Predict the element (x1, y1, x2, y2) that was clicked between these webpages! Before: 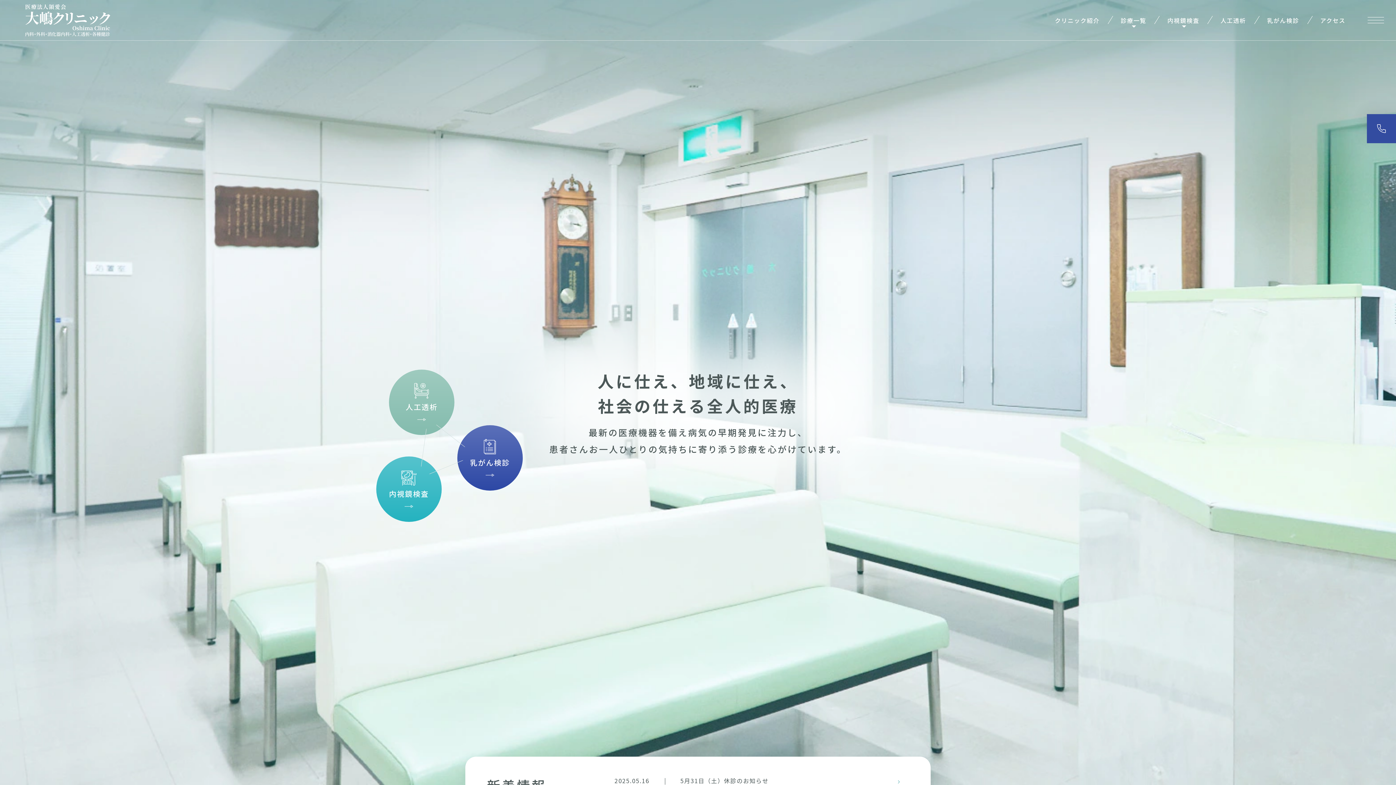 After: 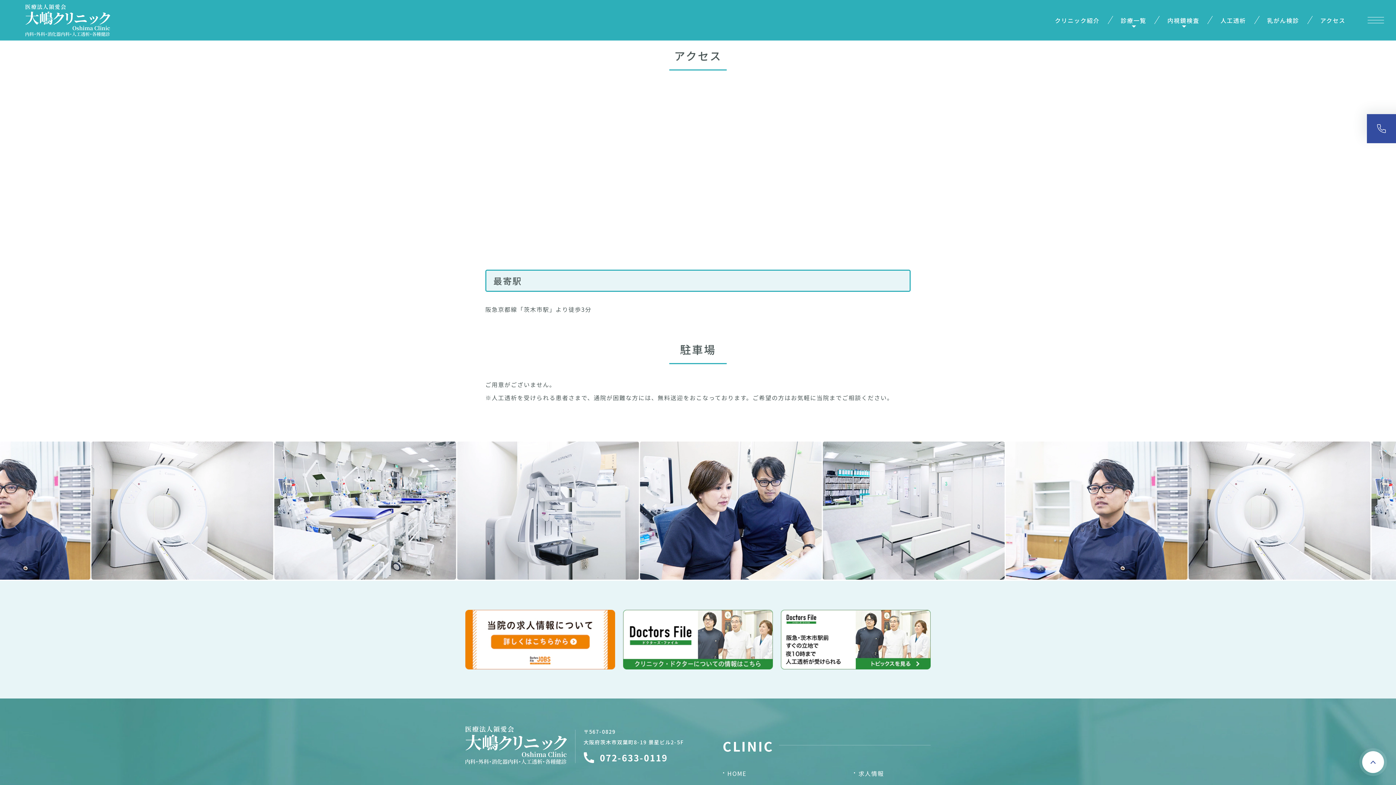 Action: label: アクセス bbox: (1310, 12, 1356, 27)